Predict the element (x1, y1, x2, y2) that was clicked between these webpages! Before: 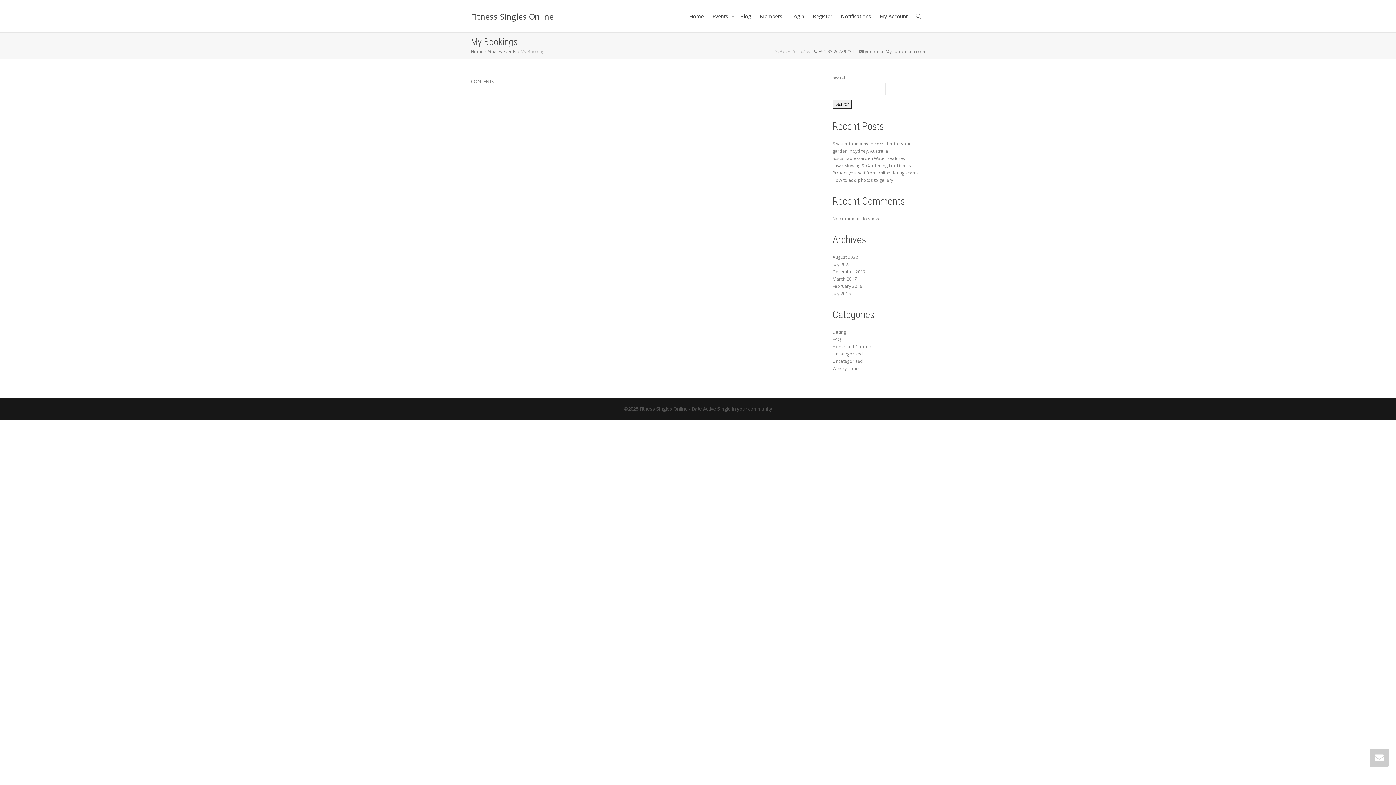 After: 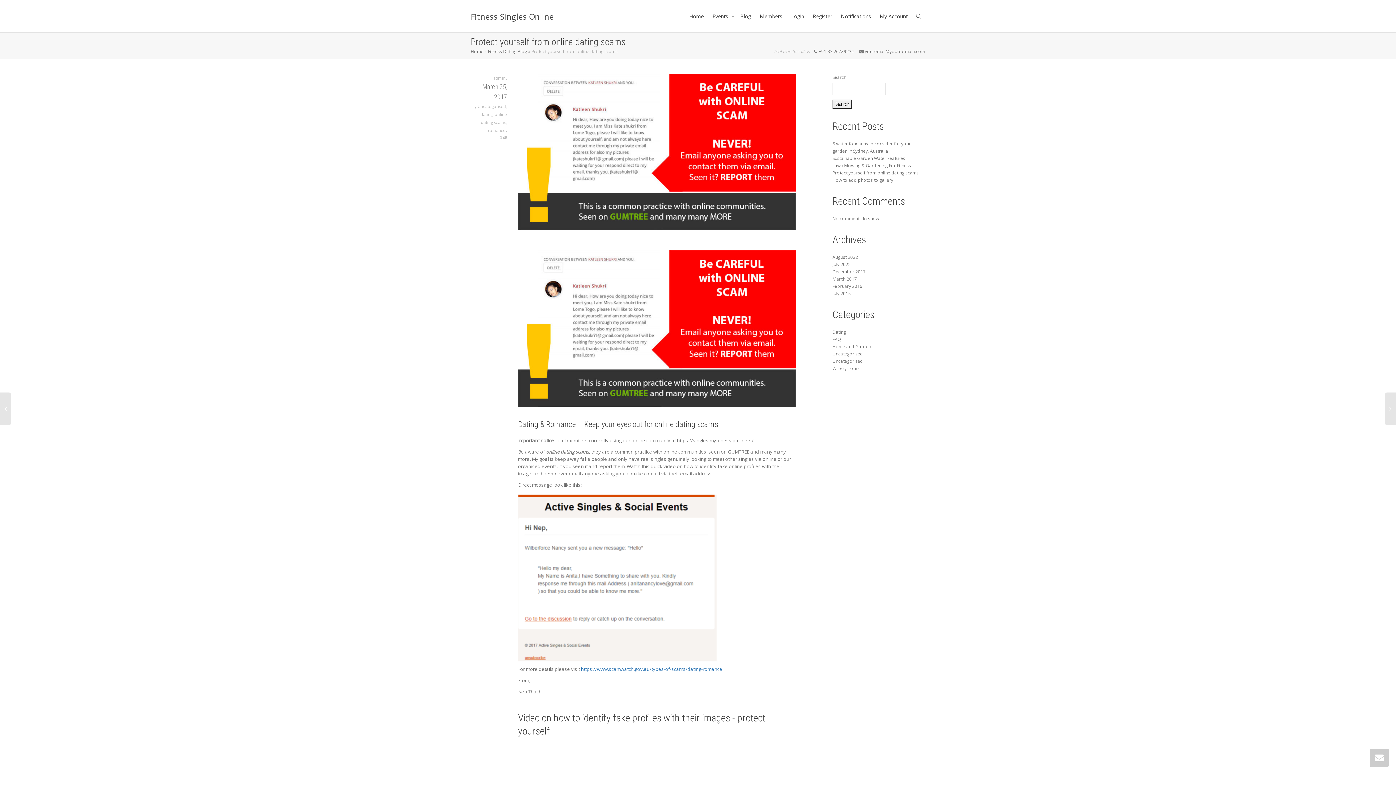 Action: label: Protect yourself from online dating scams bbox: (832, 169, 918, 176)